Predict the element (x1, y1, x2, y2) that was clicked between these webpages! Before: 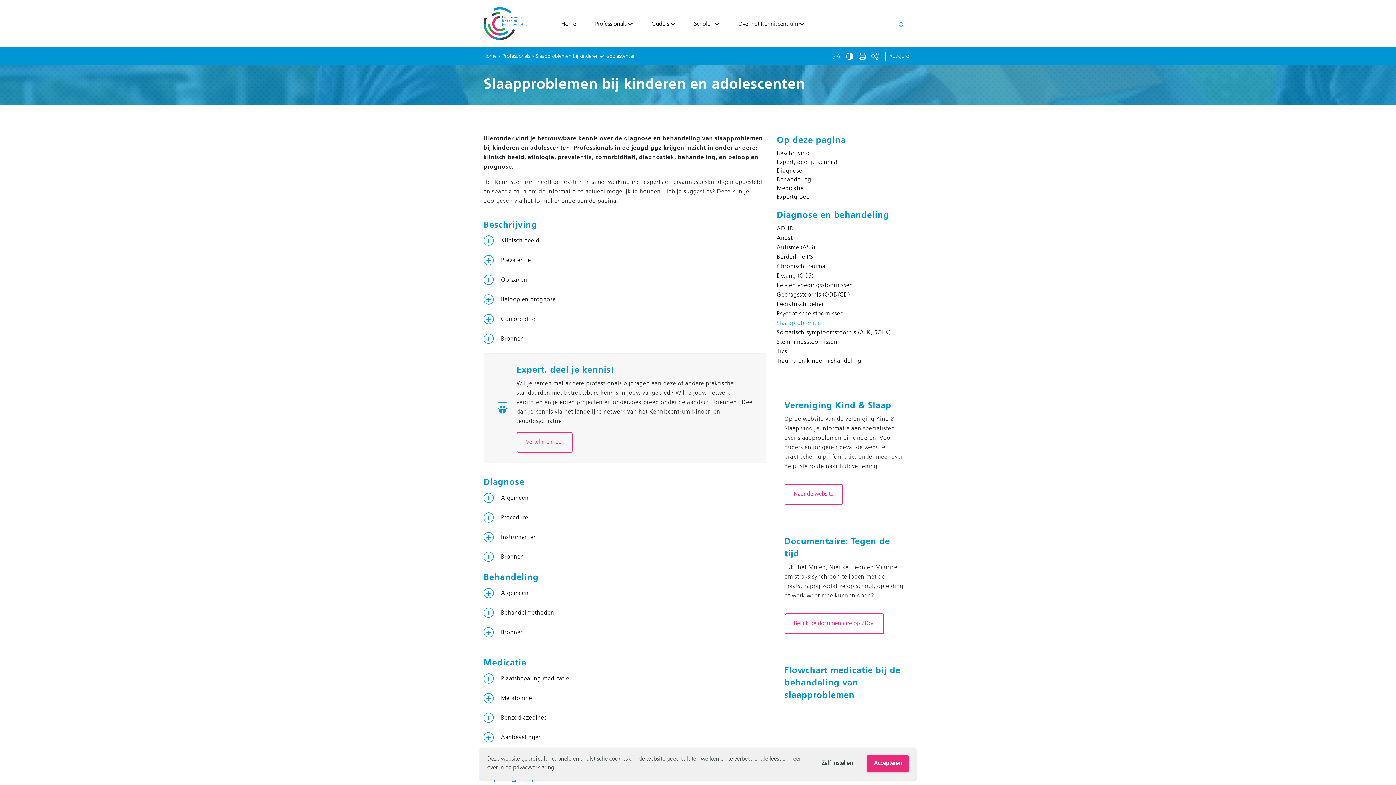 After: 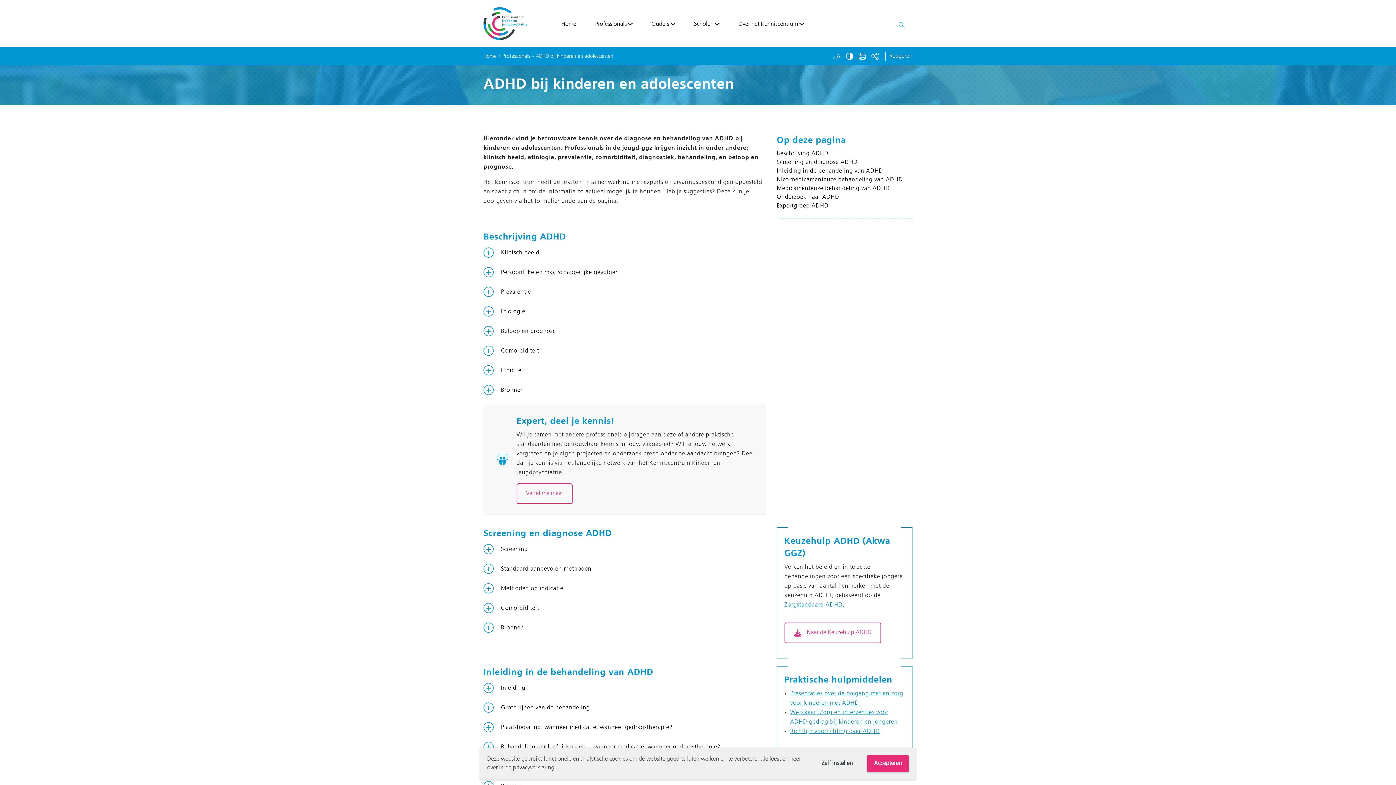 Action: bbox: (776, 226, 794, 232) label: ADHD